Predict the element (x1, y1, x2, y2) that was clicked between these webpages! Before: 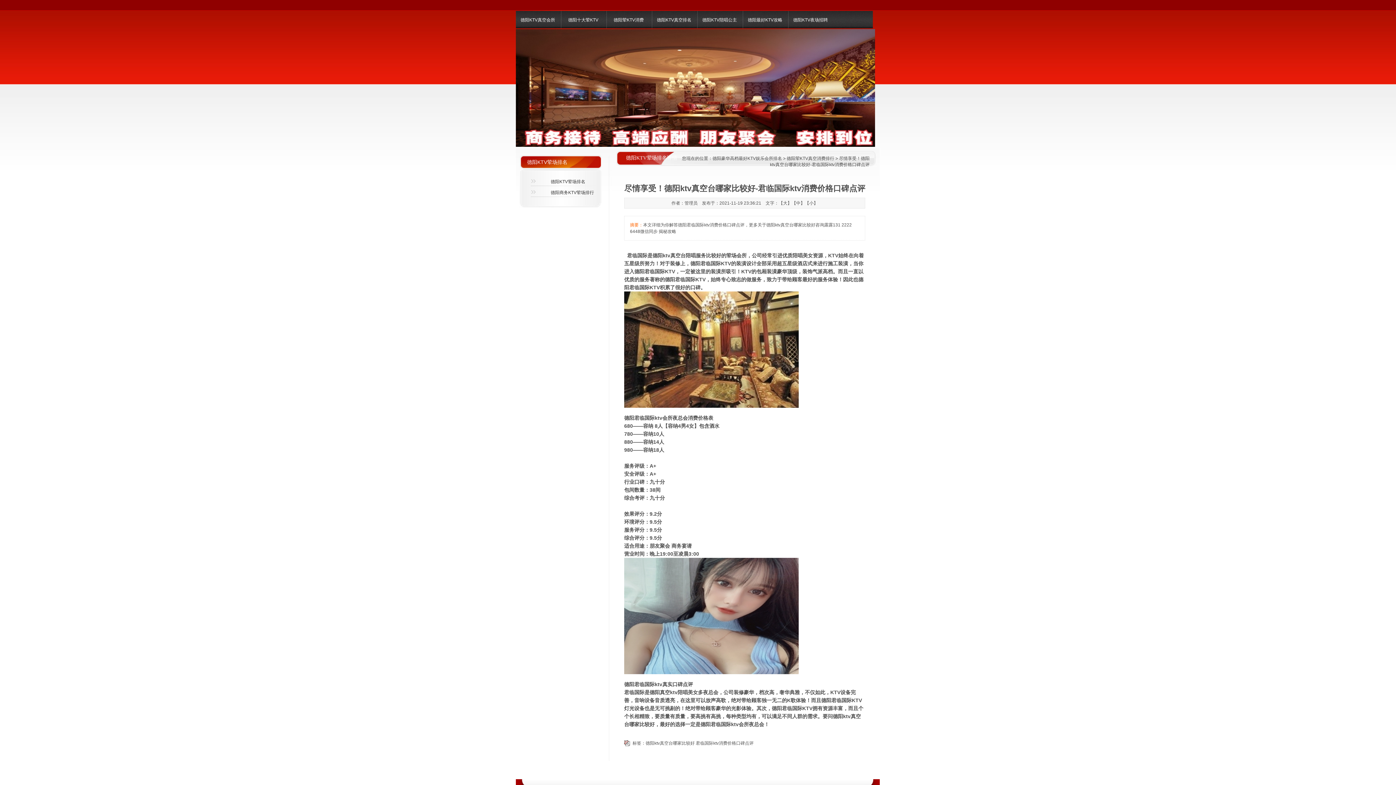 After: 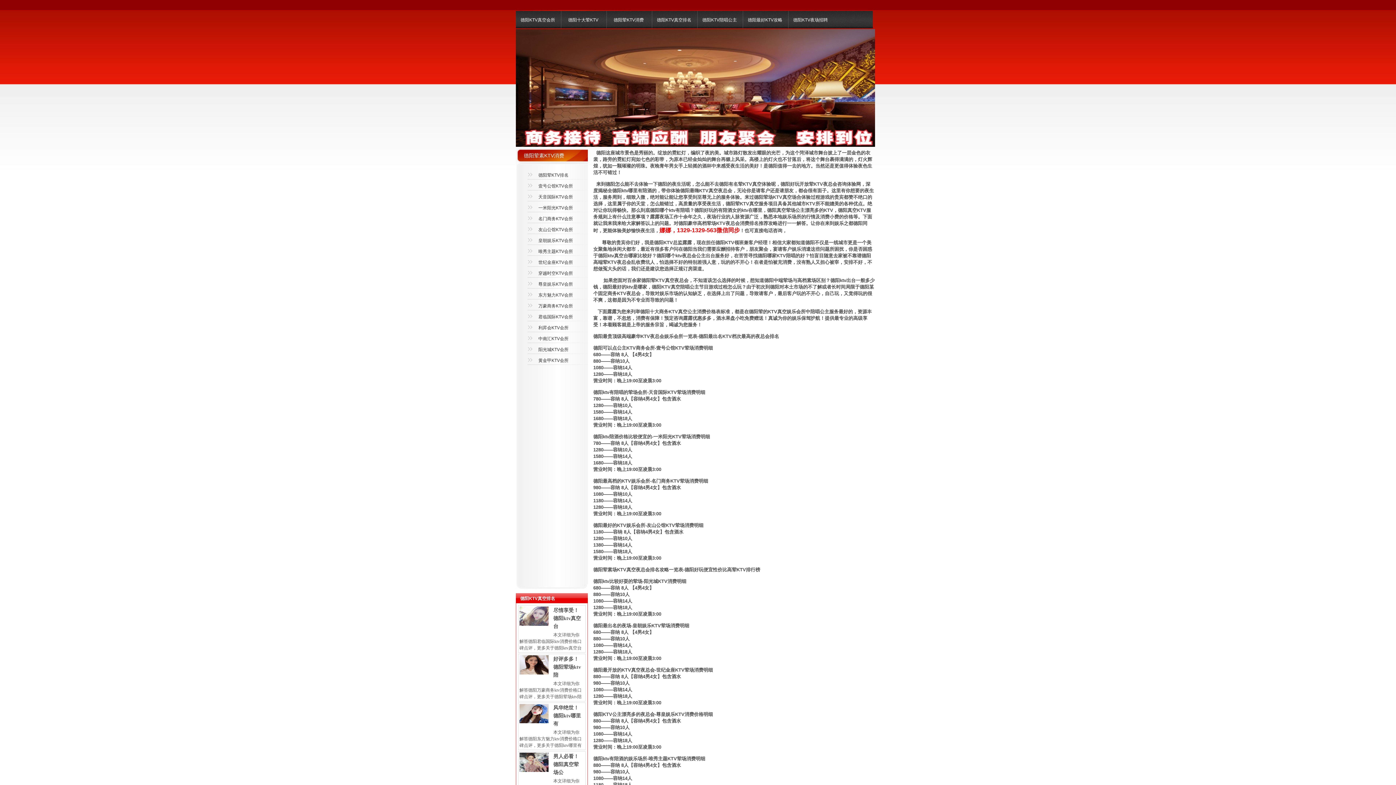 Action: label: 德阳KTV真空会所 bbox: (515, 10, 560, 29)